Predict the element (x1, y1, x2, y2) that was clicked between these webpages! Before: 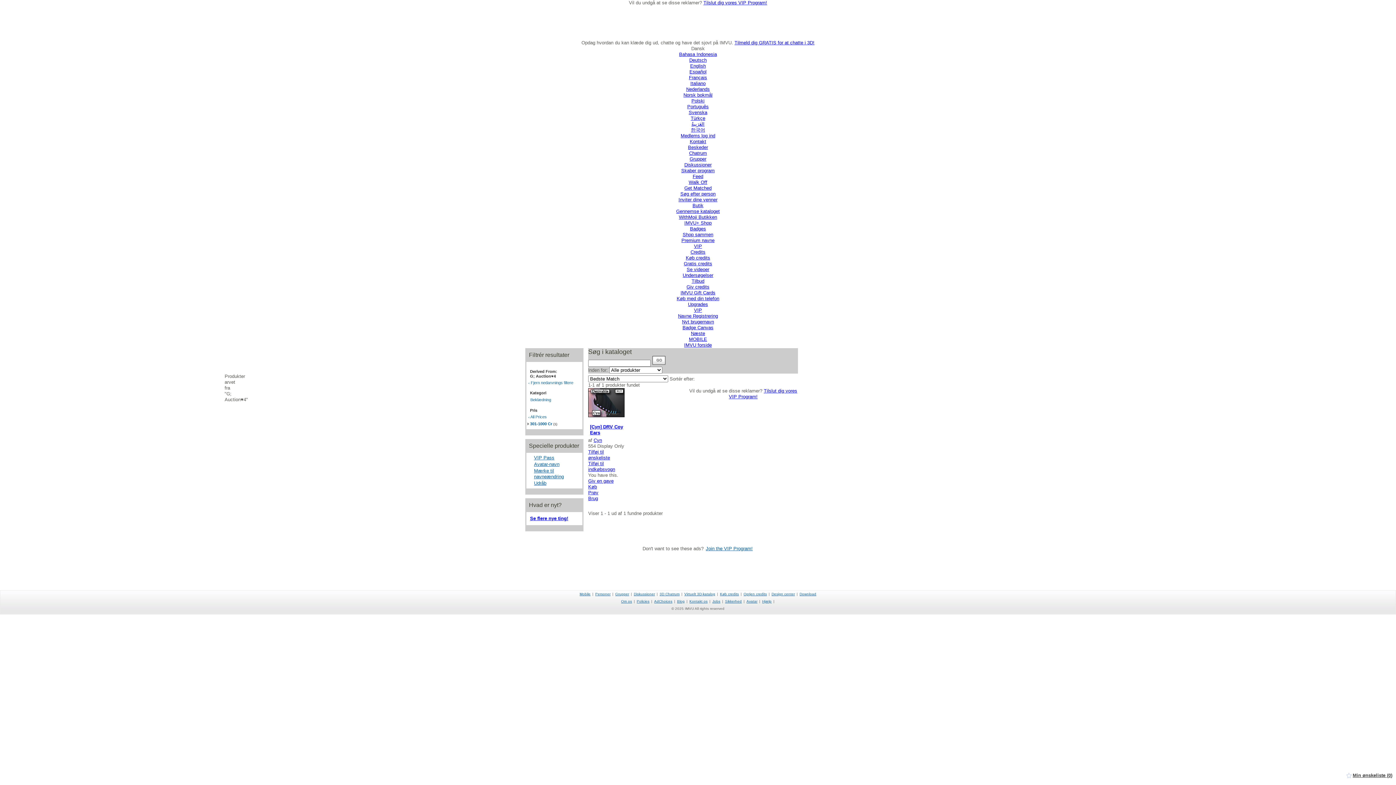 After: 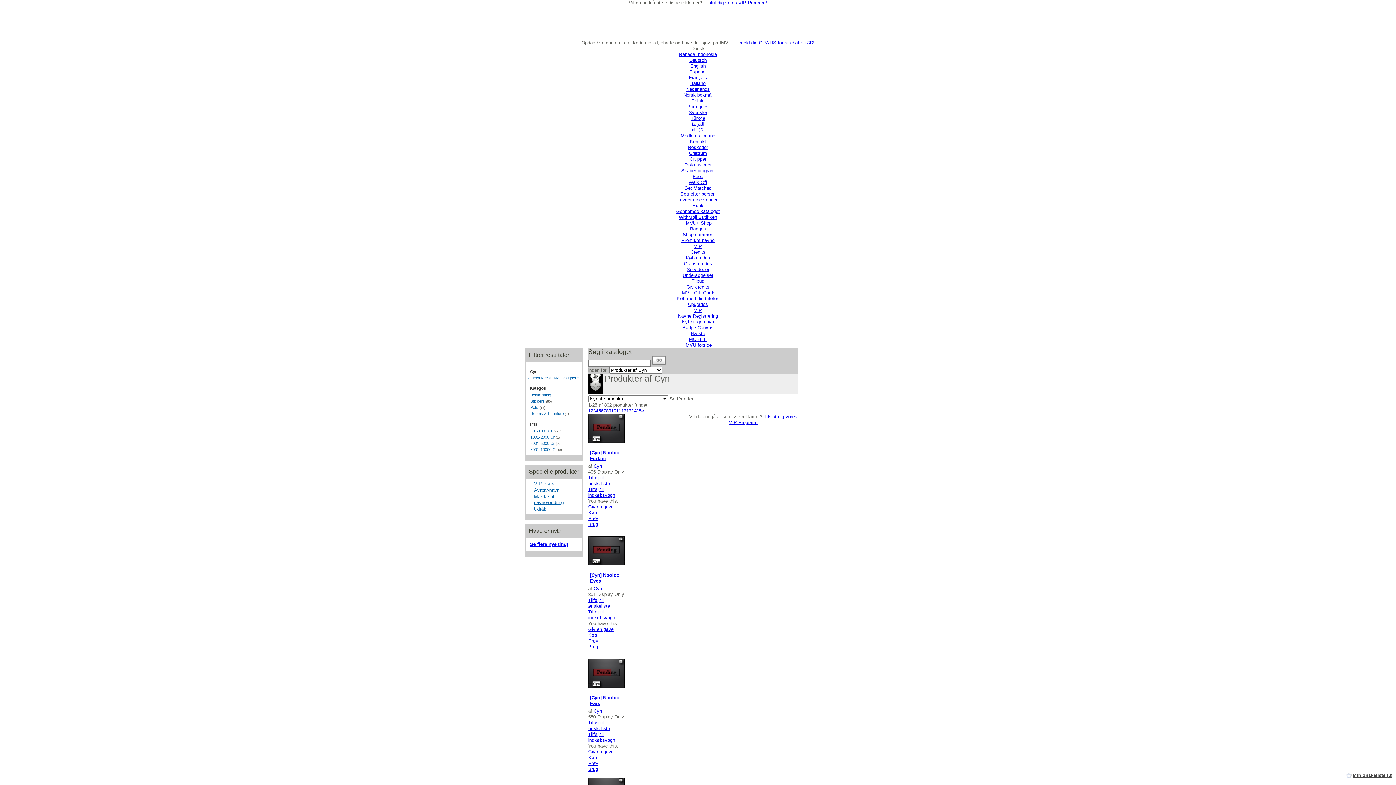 Action: bbox: (593, 437, 602, 443) label: Cyn